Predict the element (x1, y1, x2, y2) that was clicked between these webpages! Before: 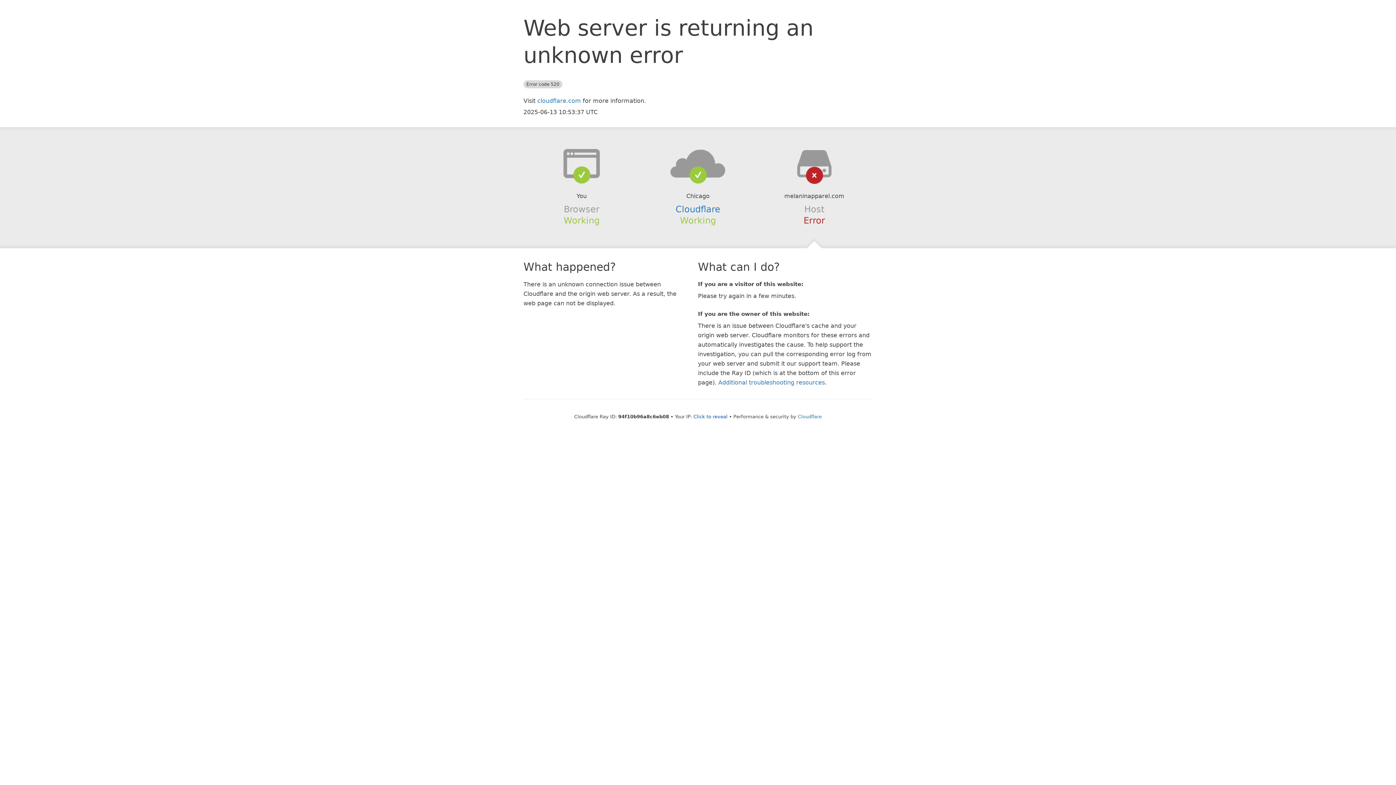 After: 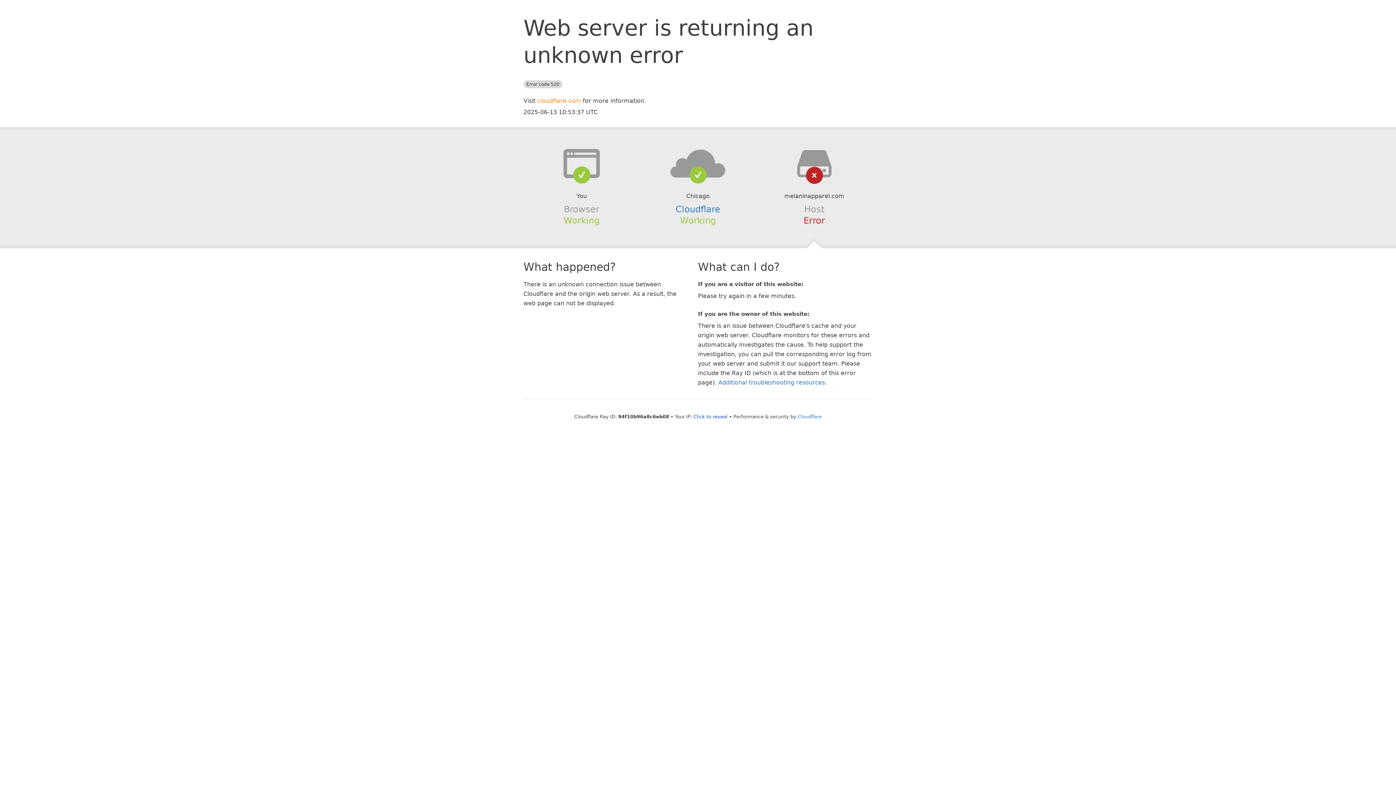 Action: bbox: (537, 97, 581, 104) label: cloudflare.com